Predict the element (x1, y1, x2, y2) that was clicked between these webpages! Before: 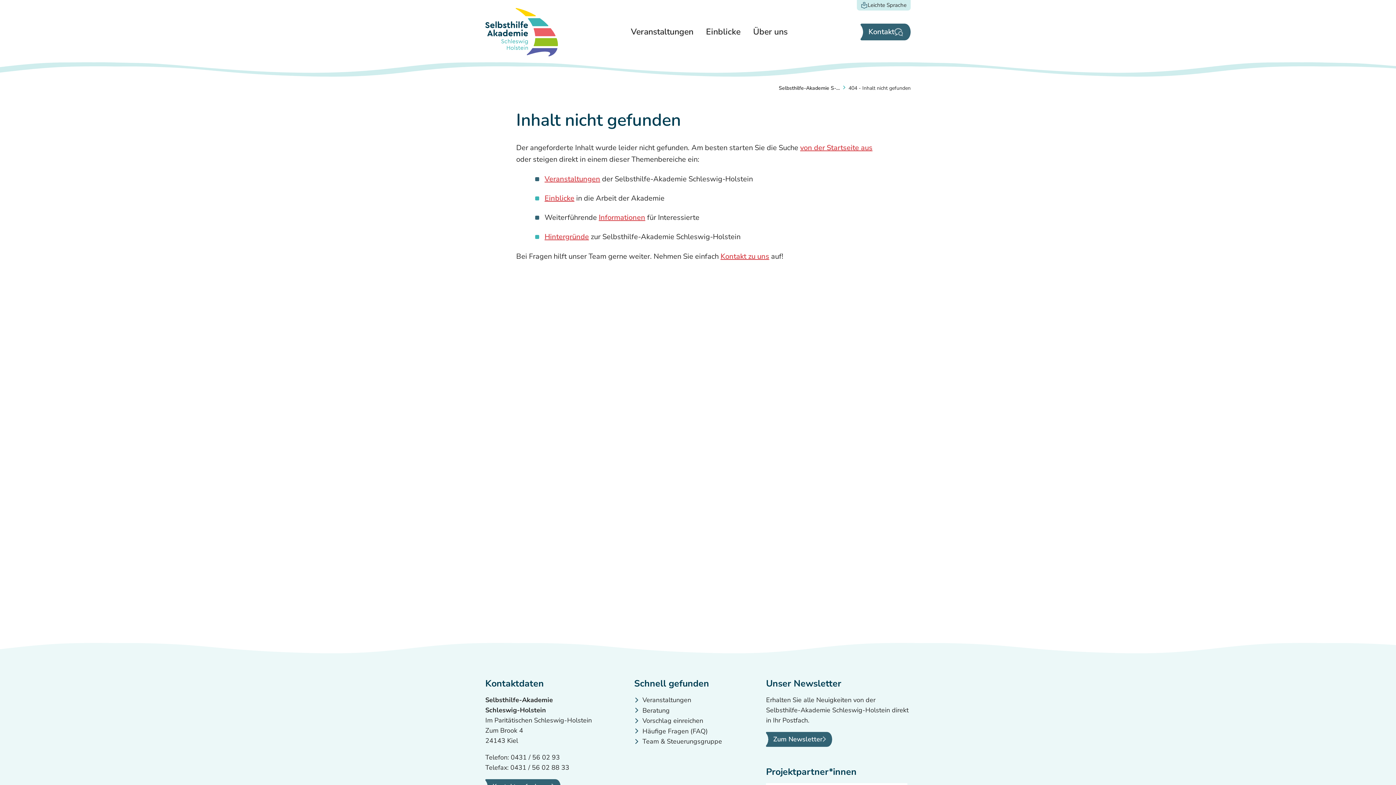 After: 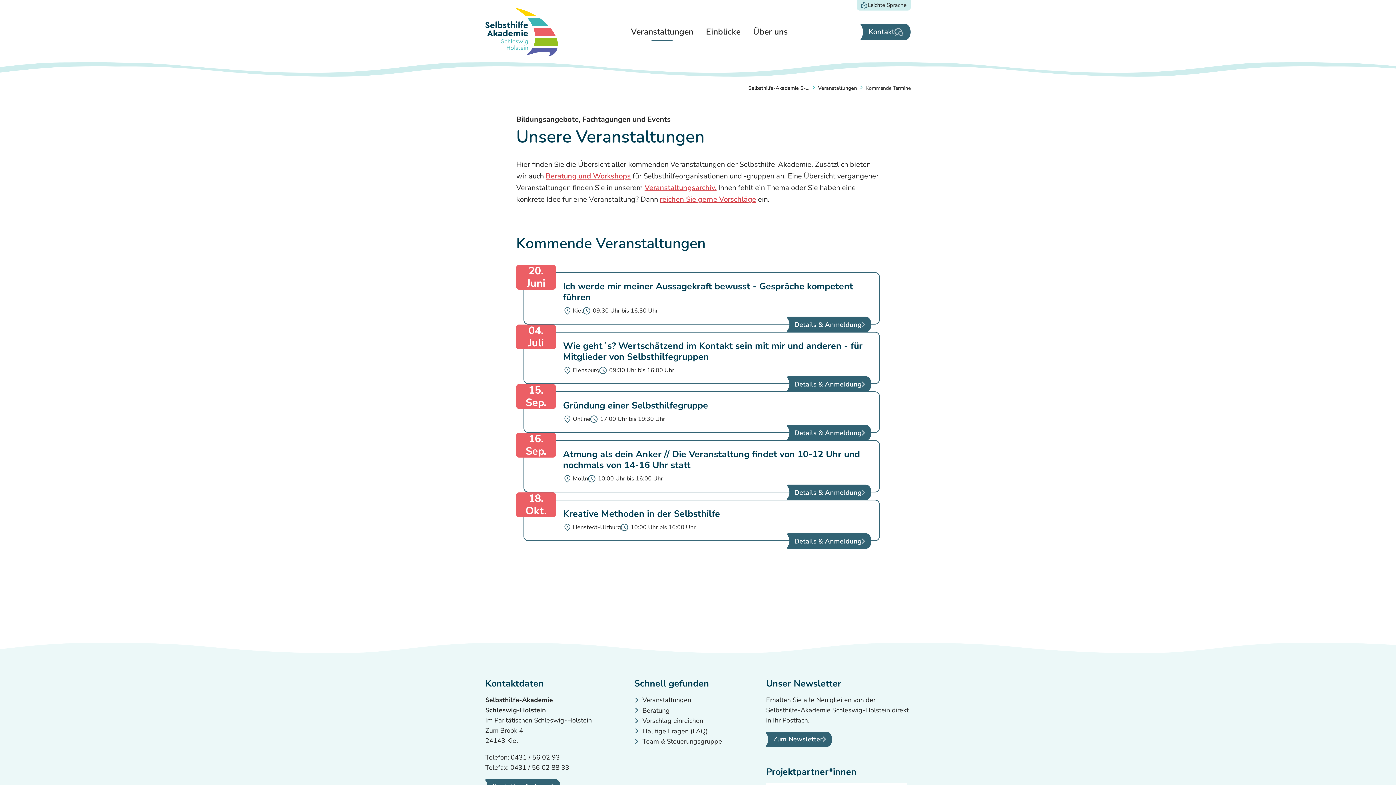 Action: bbox: (634, 695, 691, 705) label: Veranstaltungen